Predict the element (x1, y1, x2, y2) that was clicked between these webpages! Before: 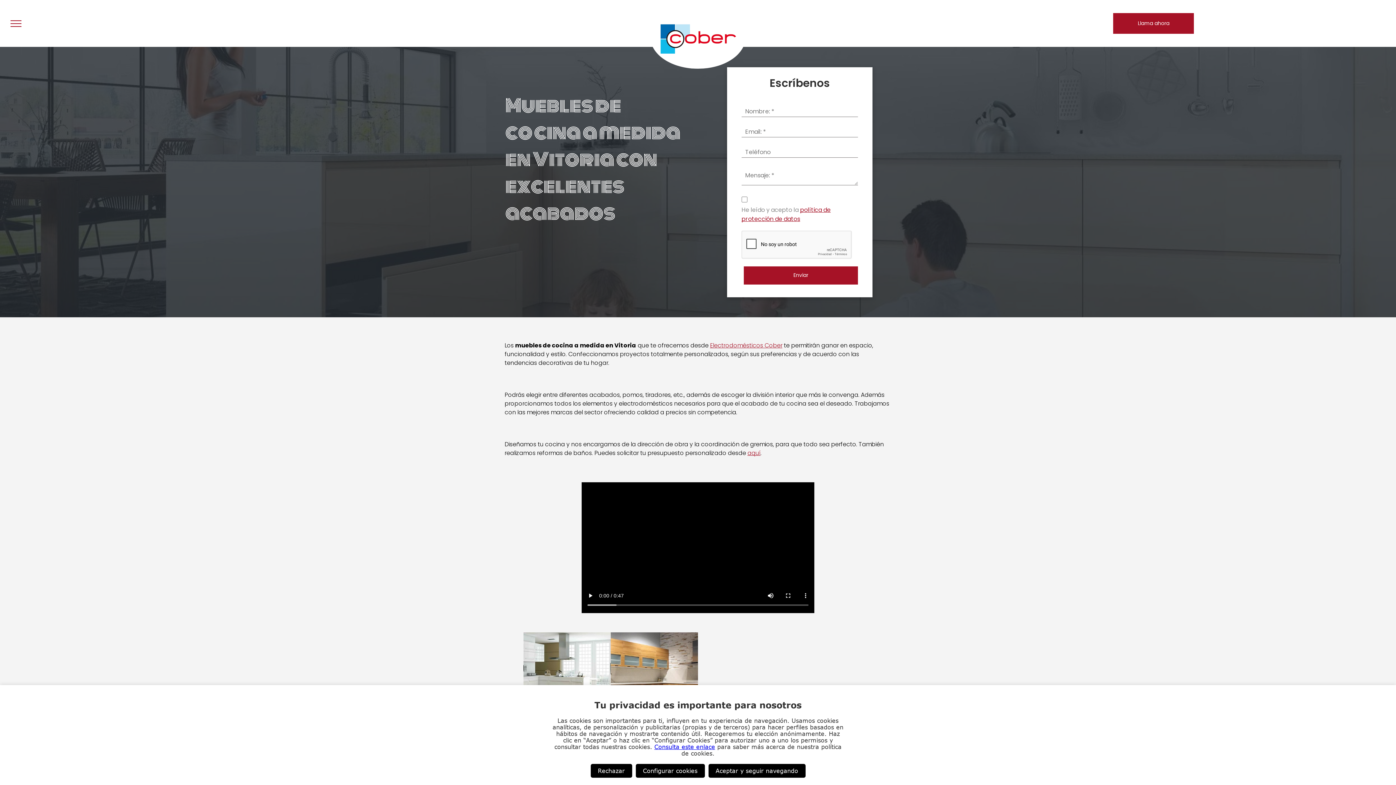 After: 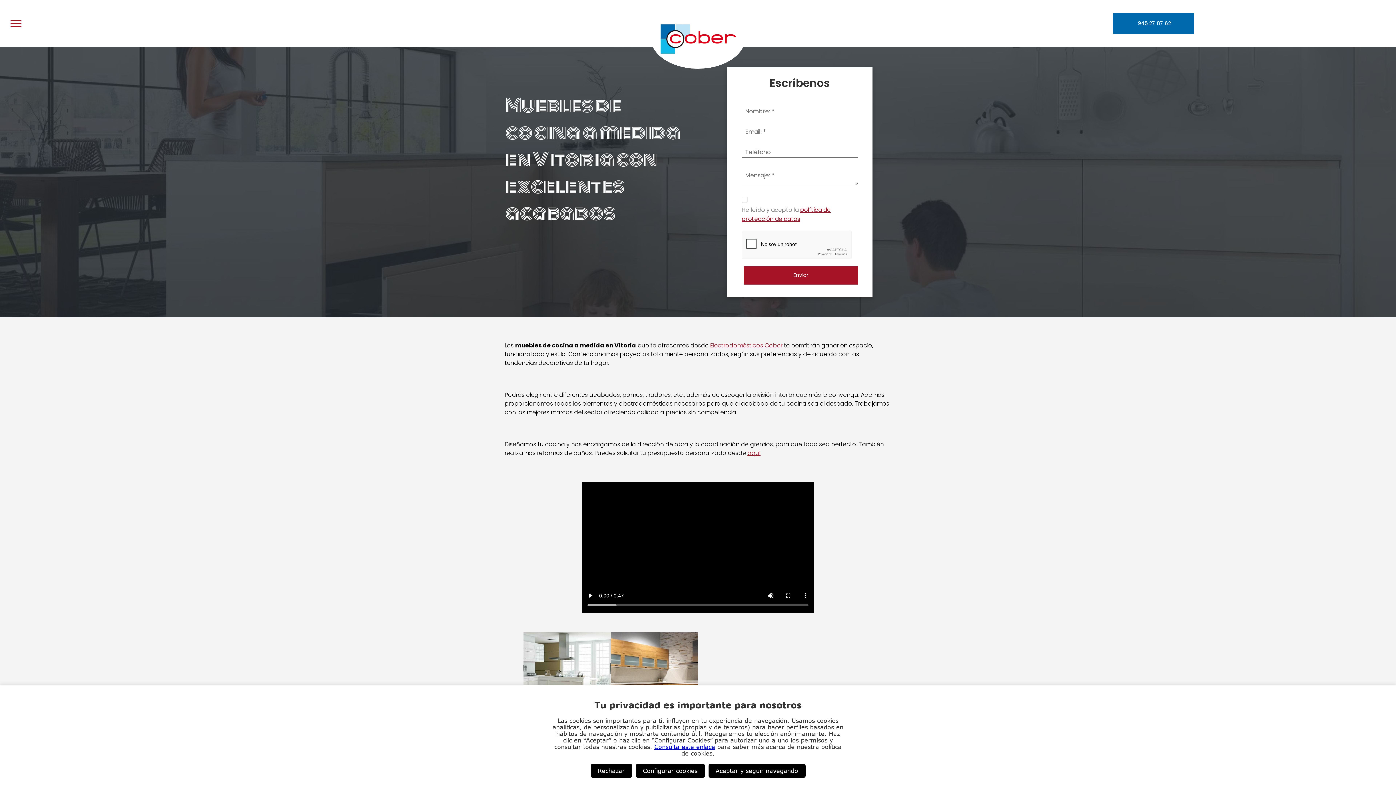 Action: bbox: (1113, 13, 1194, 33) label: Llama ahora 